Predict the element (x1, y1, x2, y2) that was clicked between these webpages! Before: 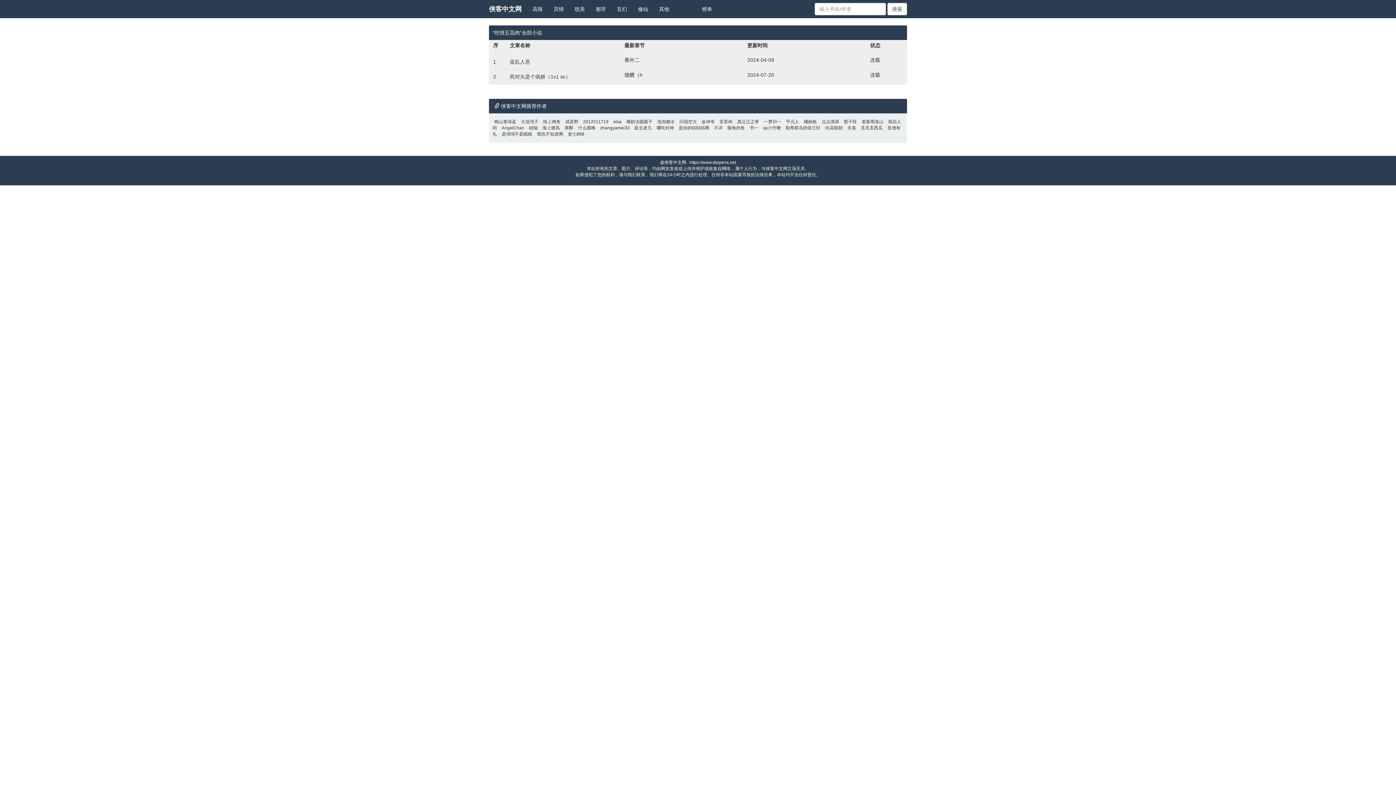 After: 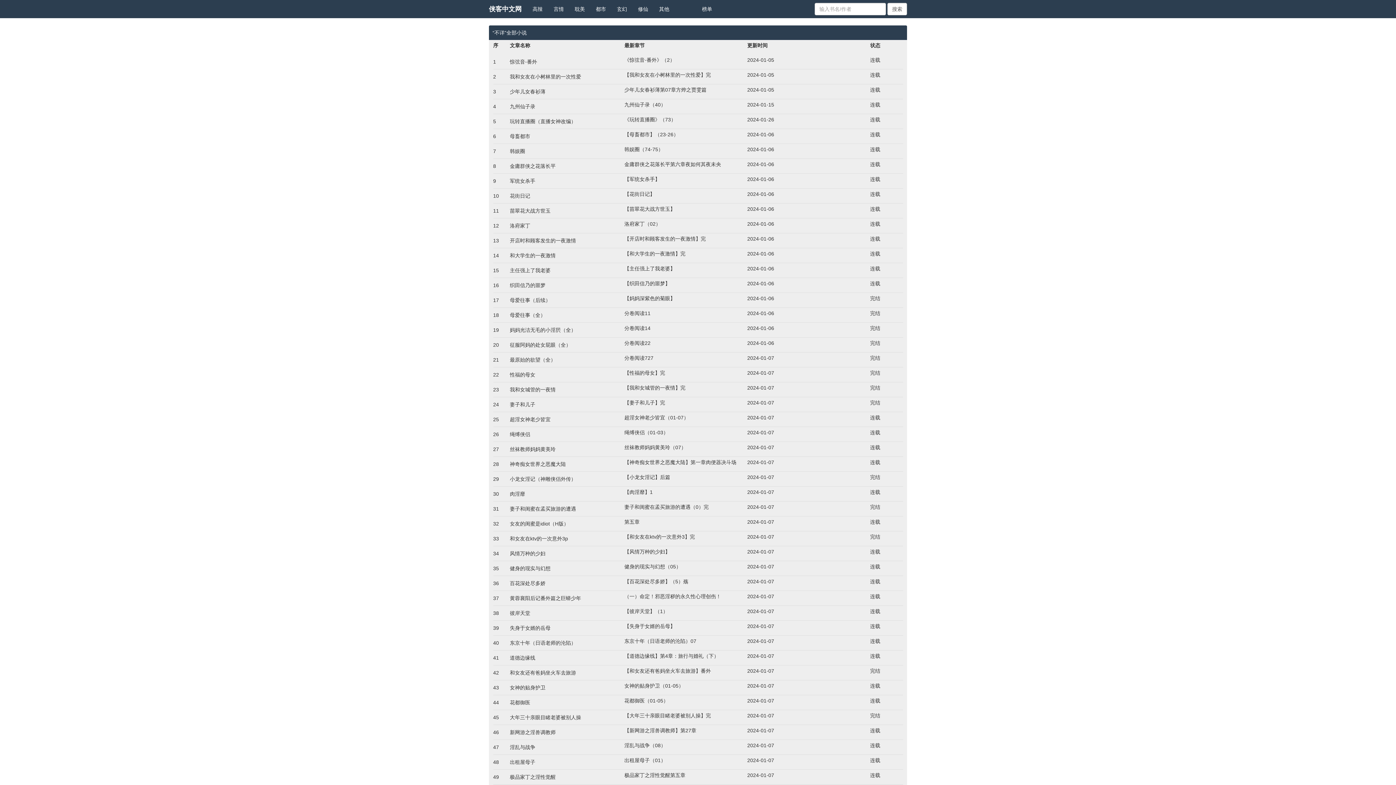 Action: label: 不详 bbox: (712, 125, 724, 130)